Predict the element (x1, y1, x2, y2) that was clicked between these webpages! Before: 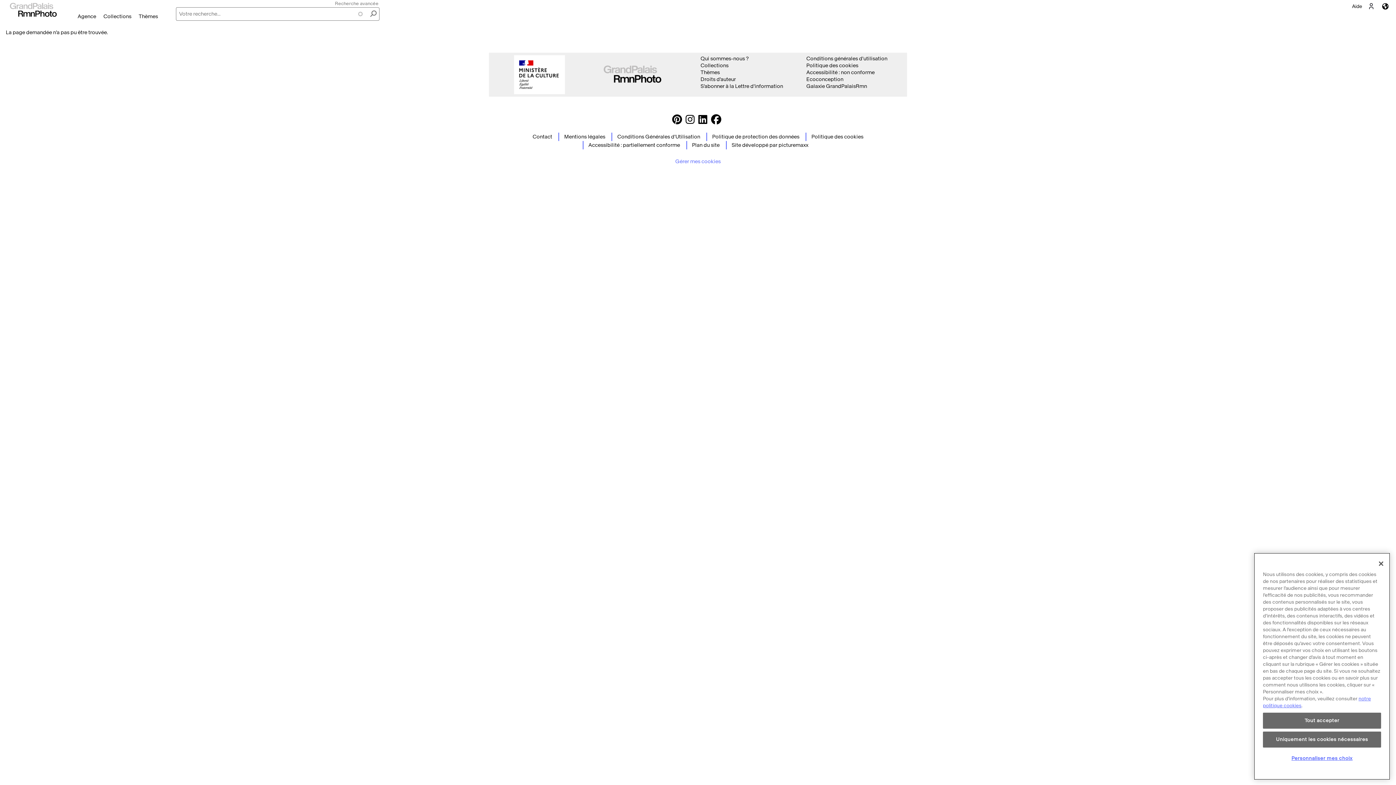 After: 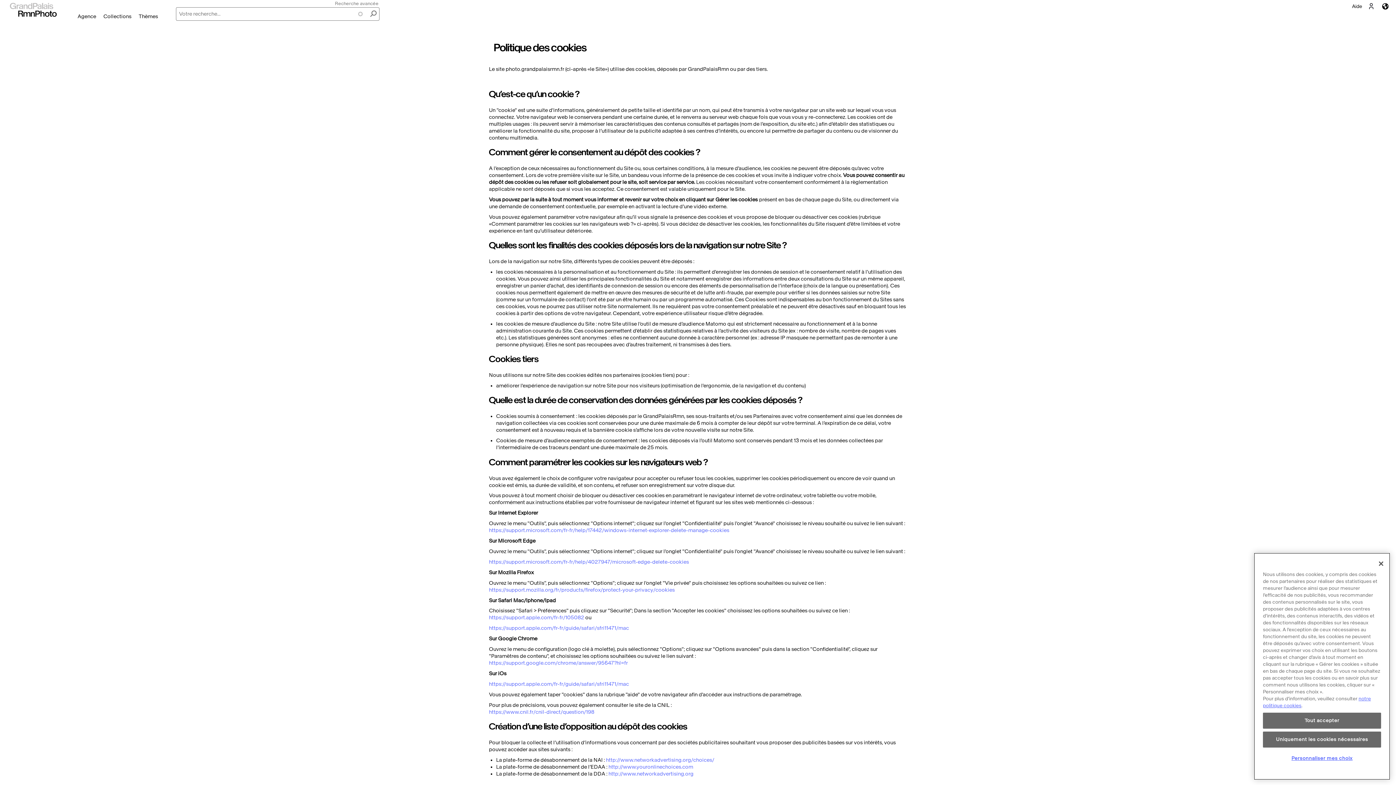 Action: bbox: (811, 134, 863, 139) label: Politique des cookies